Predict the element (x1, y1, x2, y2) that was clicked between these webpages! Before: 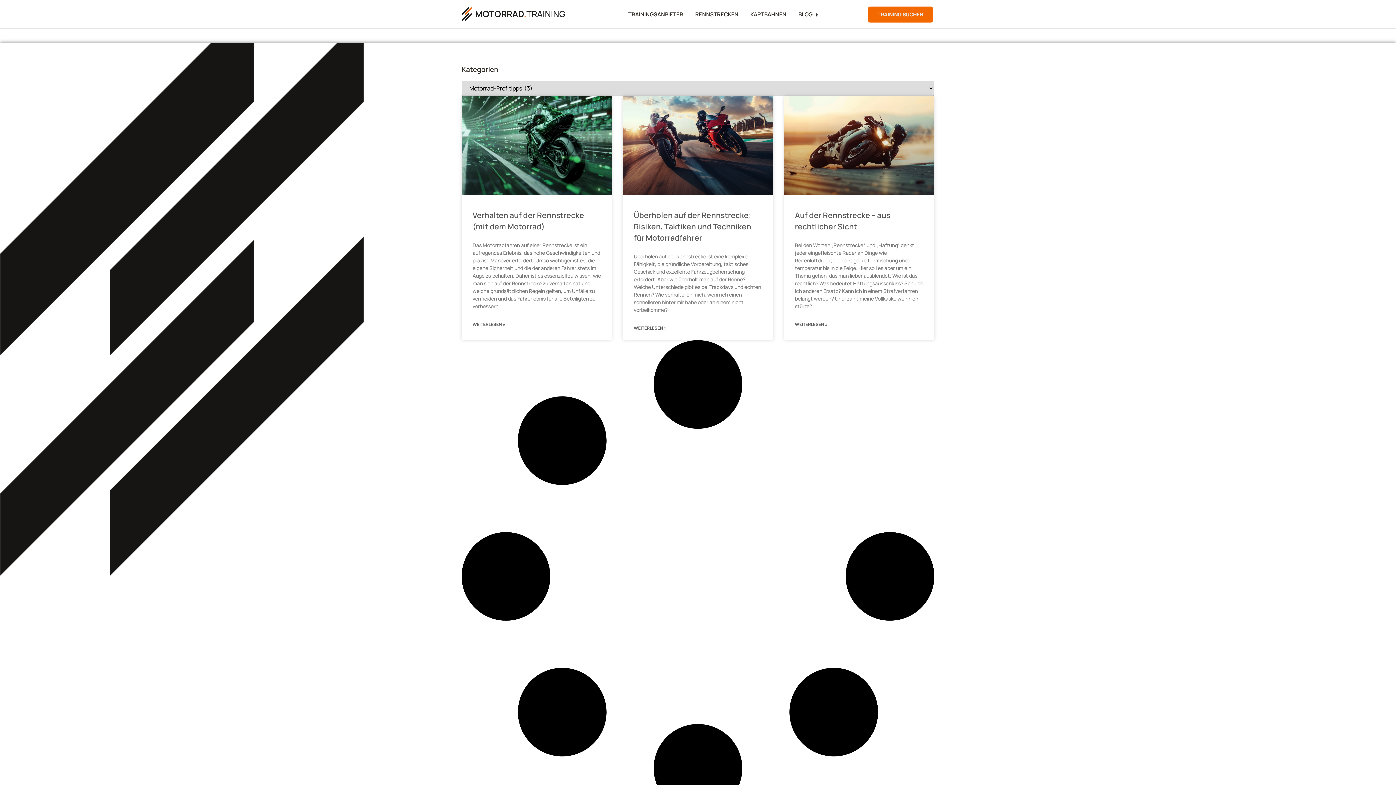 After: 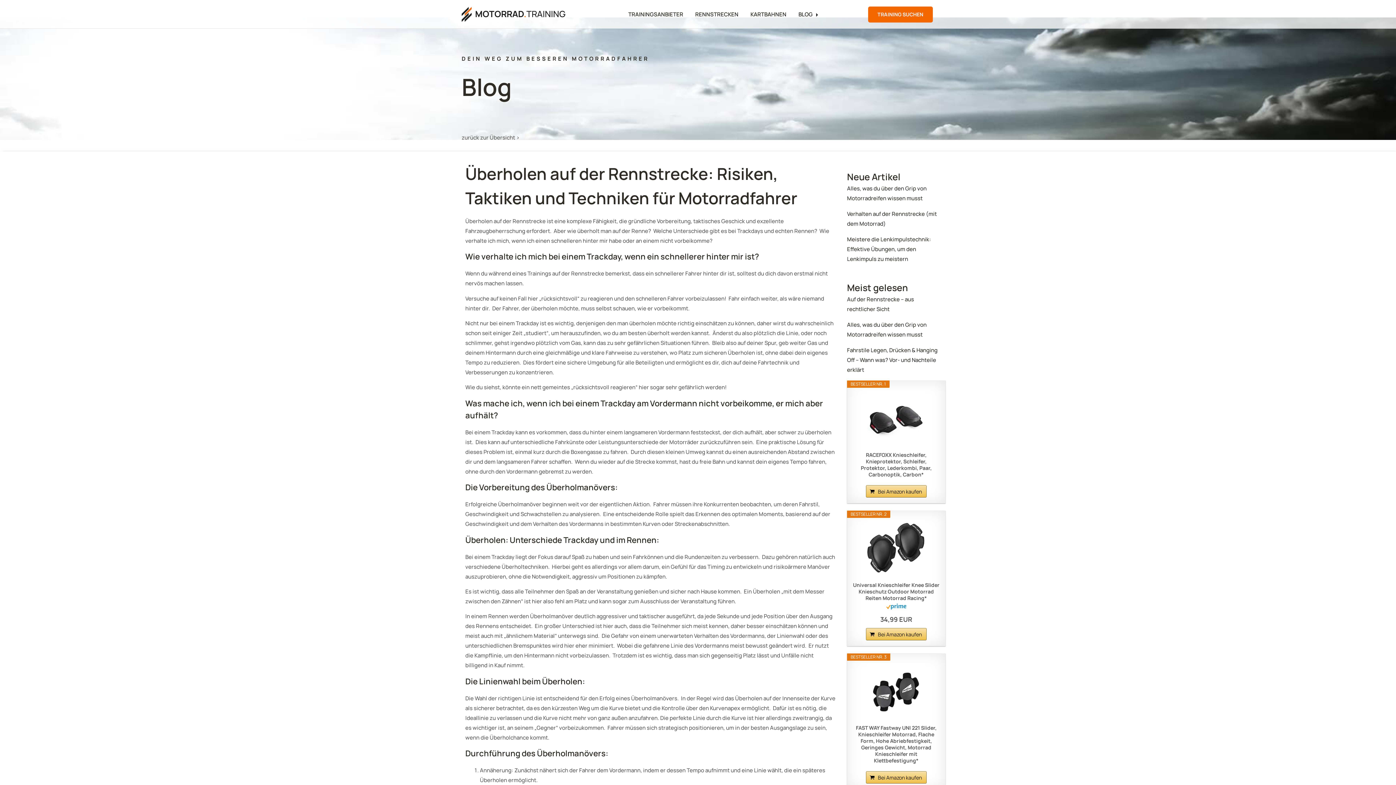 Action: label: Überholen auf der Rennstrecke: Risiken, Taktiken und Techniken für Motorradfahrer bbox: (633, 210, 751, 242)